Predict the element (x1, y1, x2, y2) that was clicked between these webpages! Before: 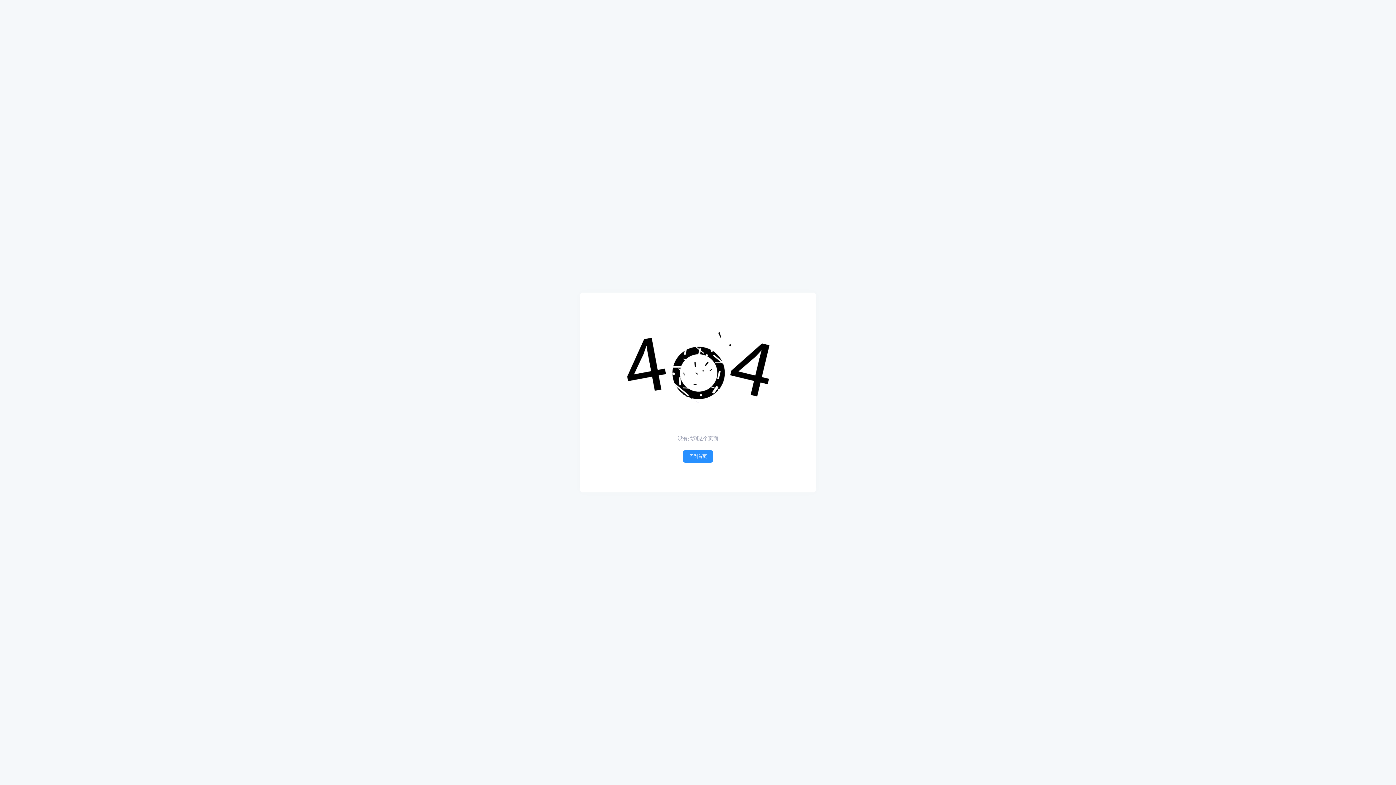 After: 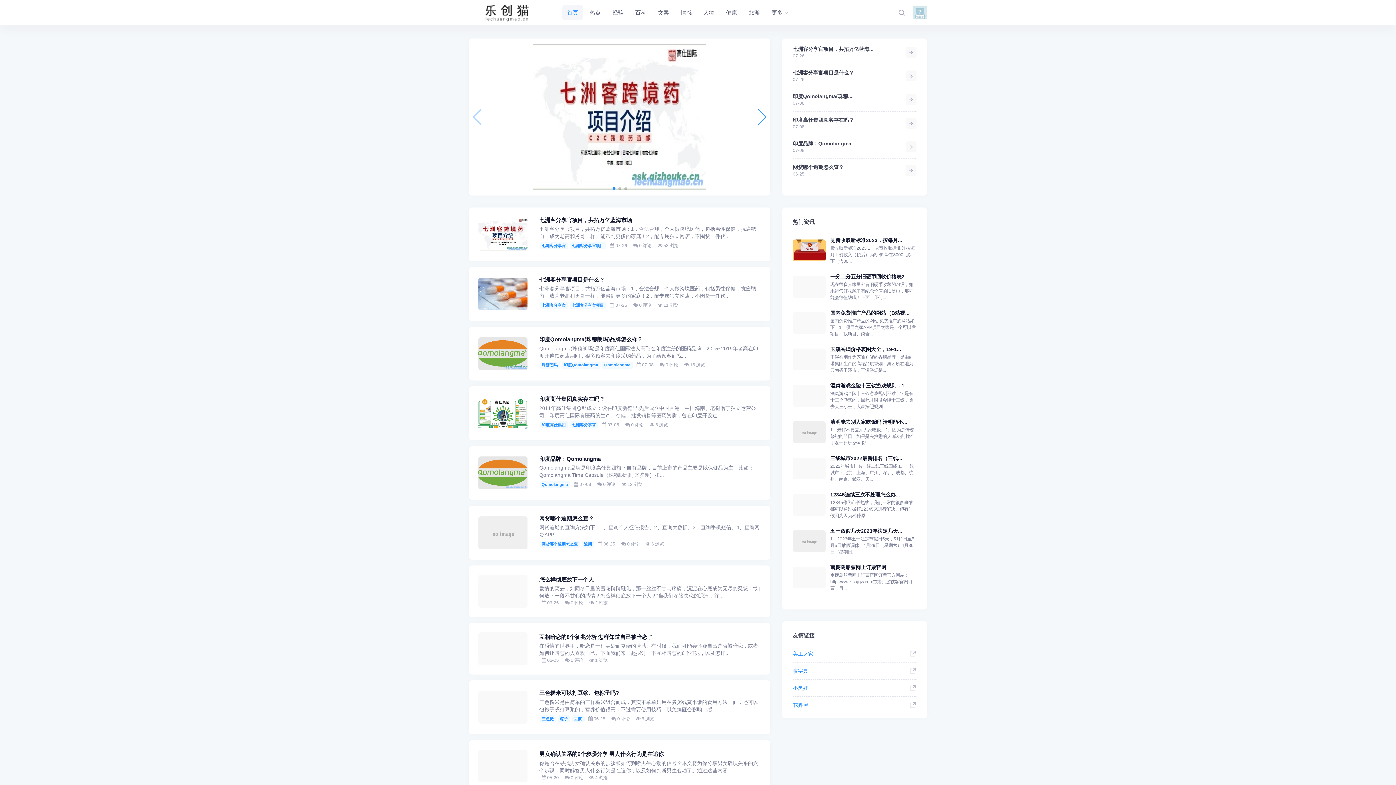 Action: bbox: (683, 450, 713, 463) label: 回到首页